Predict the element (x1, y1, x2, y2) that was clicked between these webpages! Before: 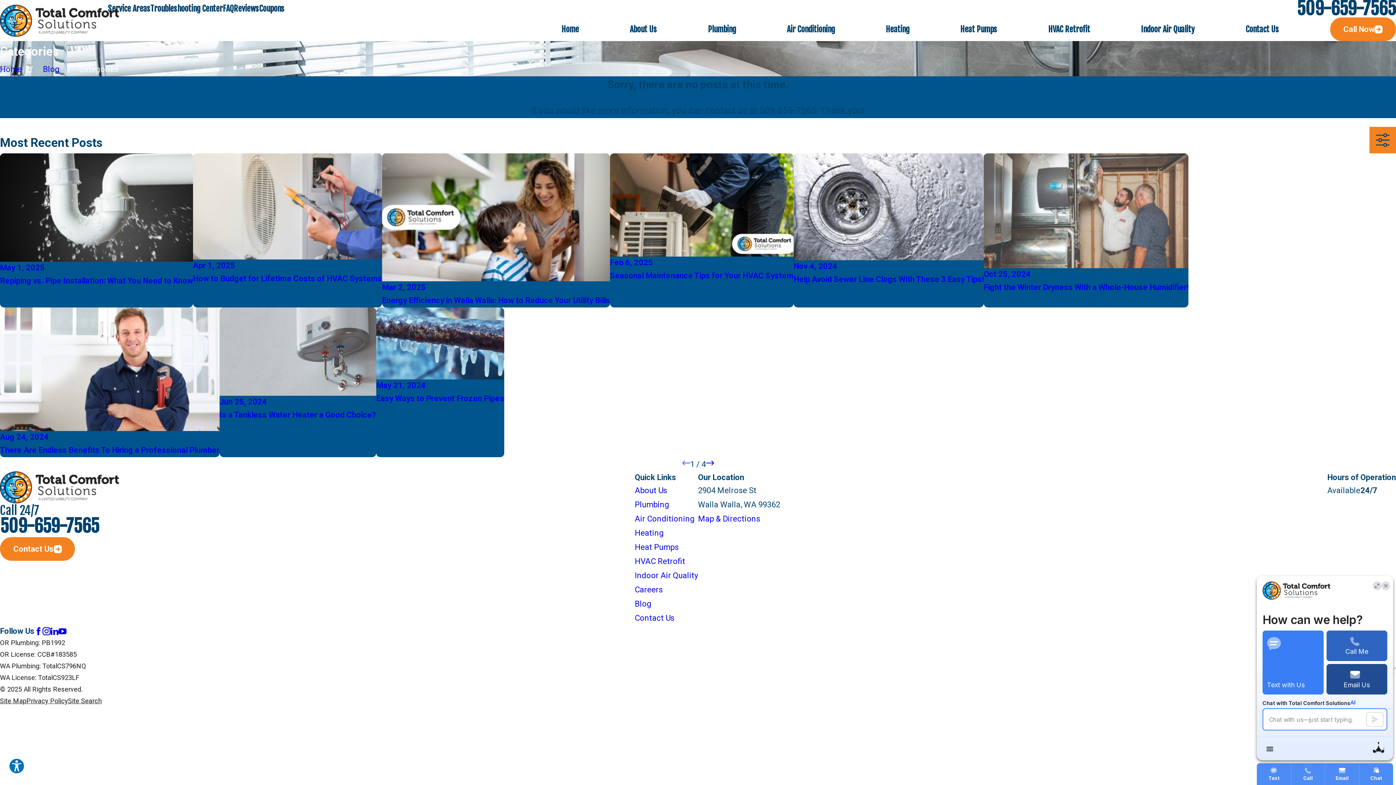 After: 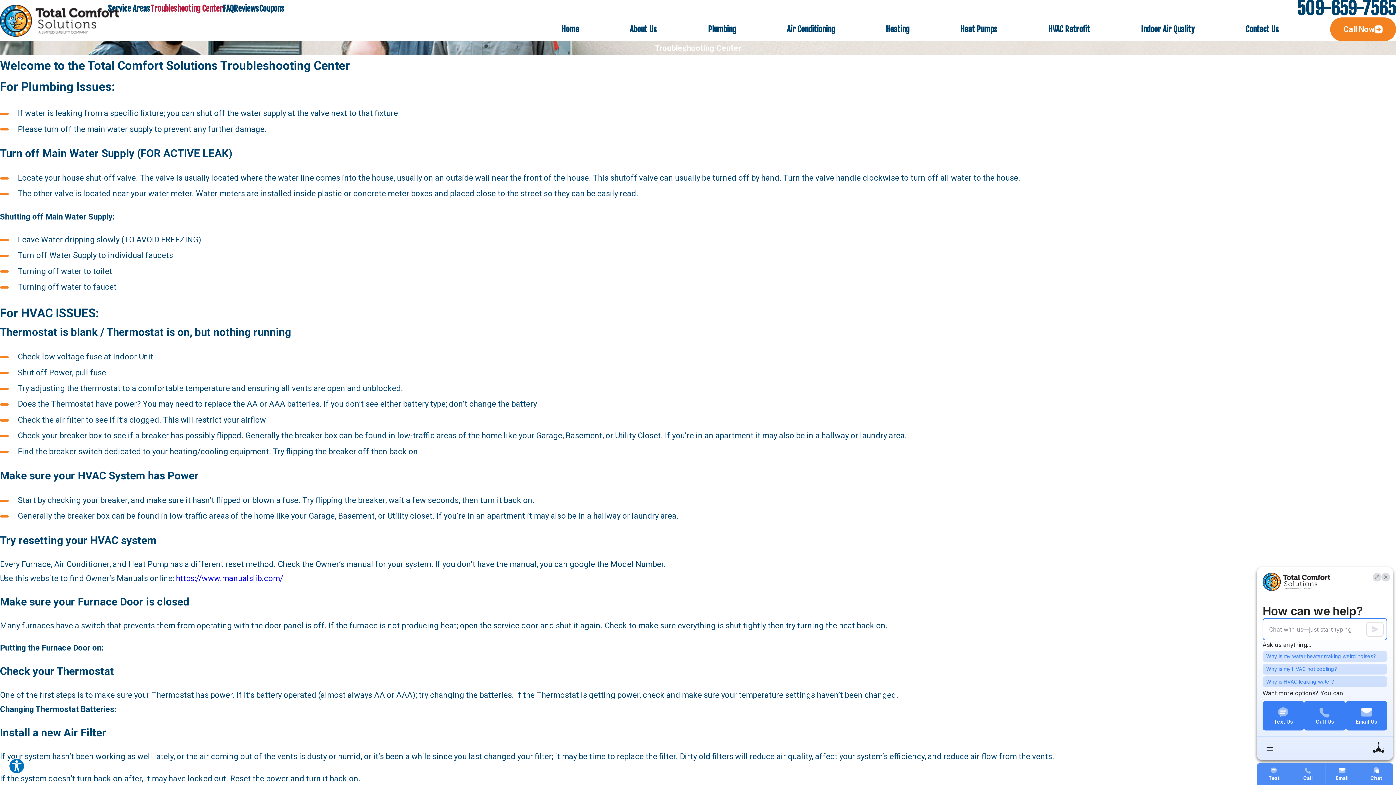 Action: label: Troubleshooting Center bbox: (150, 3, 222, 13)